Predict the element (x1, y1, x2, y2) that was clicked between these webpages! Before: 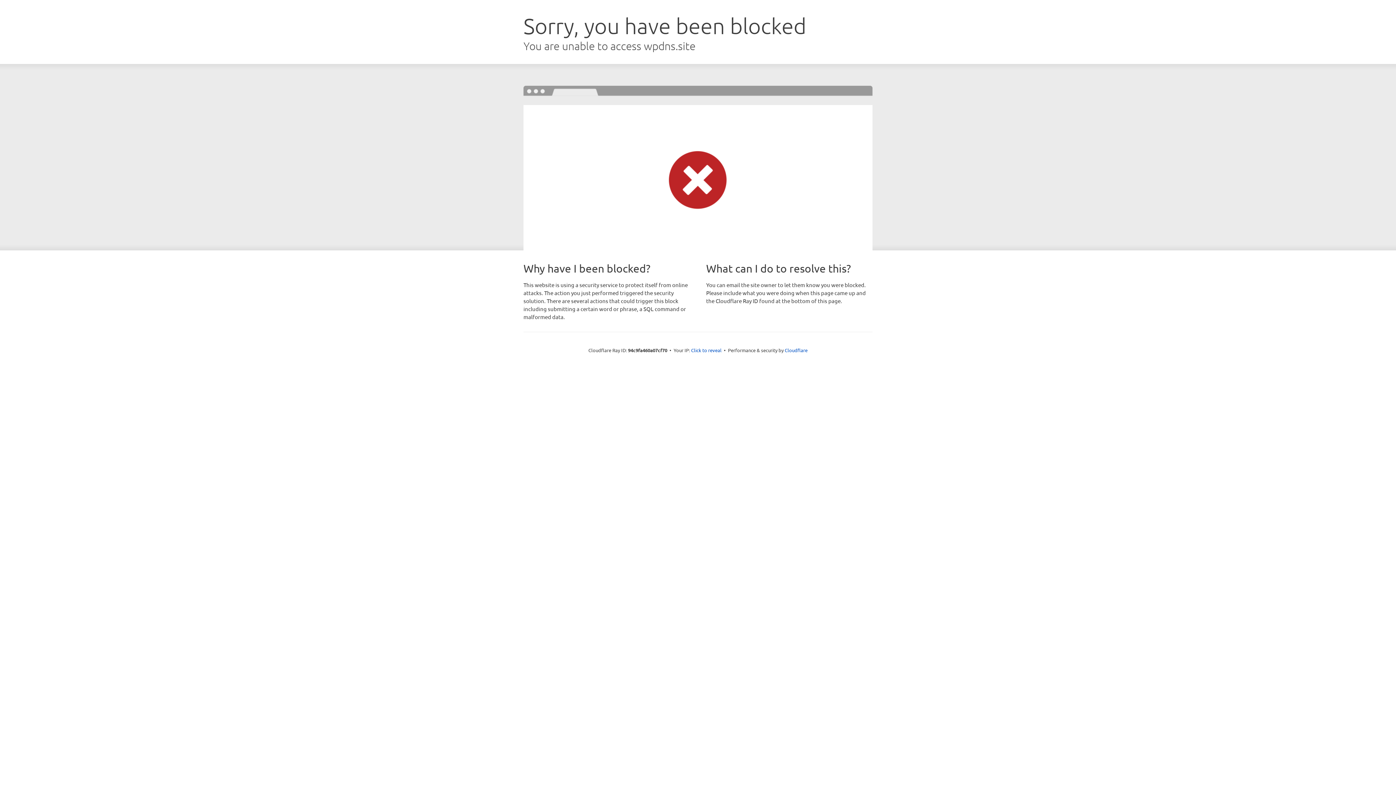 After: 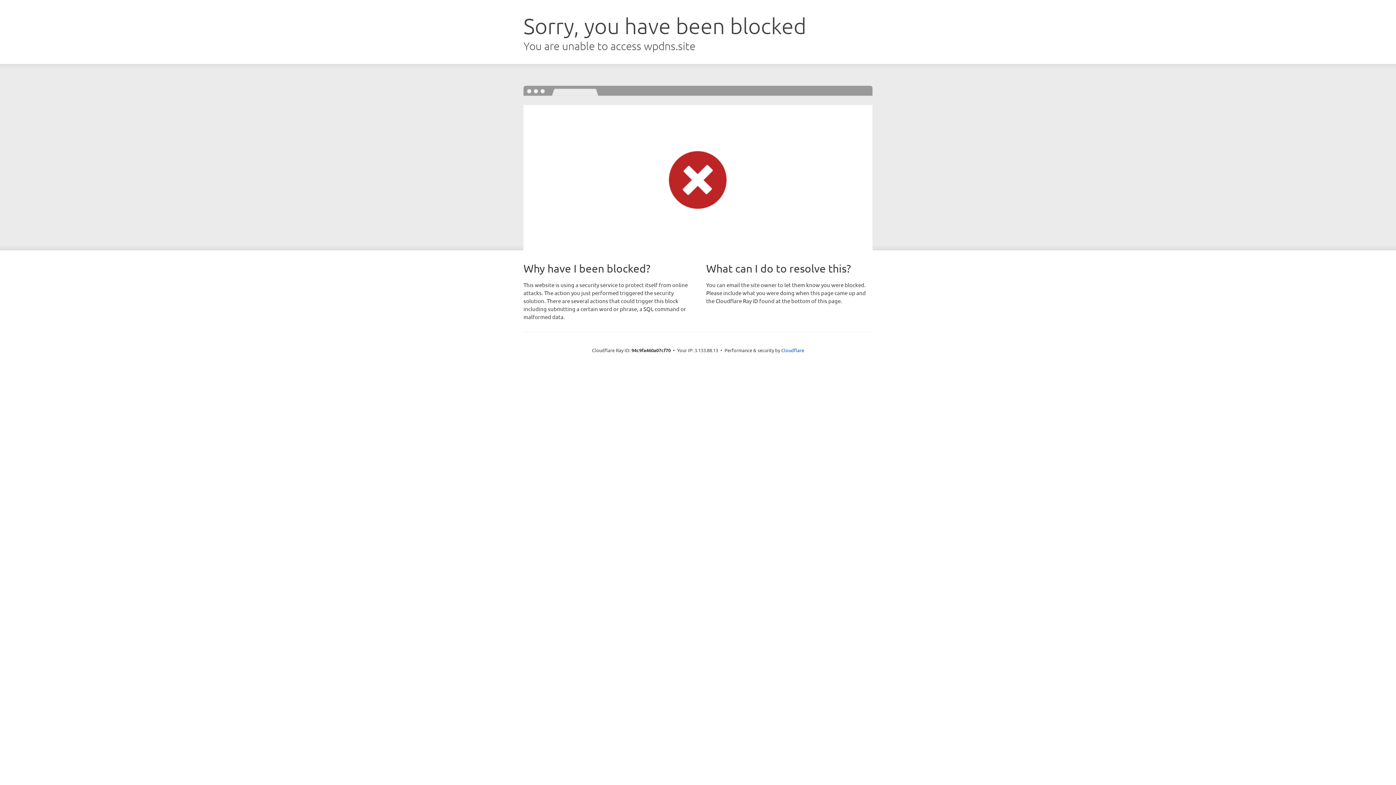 Action: label: Click to reveal bbox: (691, 346, 721, 353)